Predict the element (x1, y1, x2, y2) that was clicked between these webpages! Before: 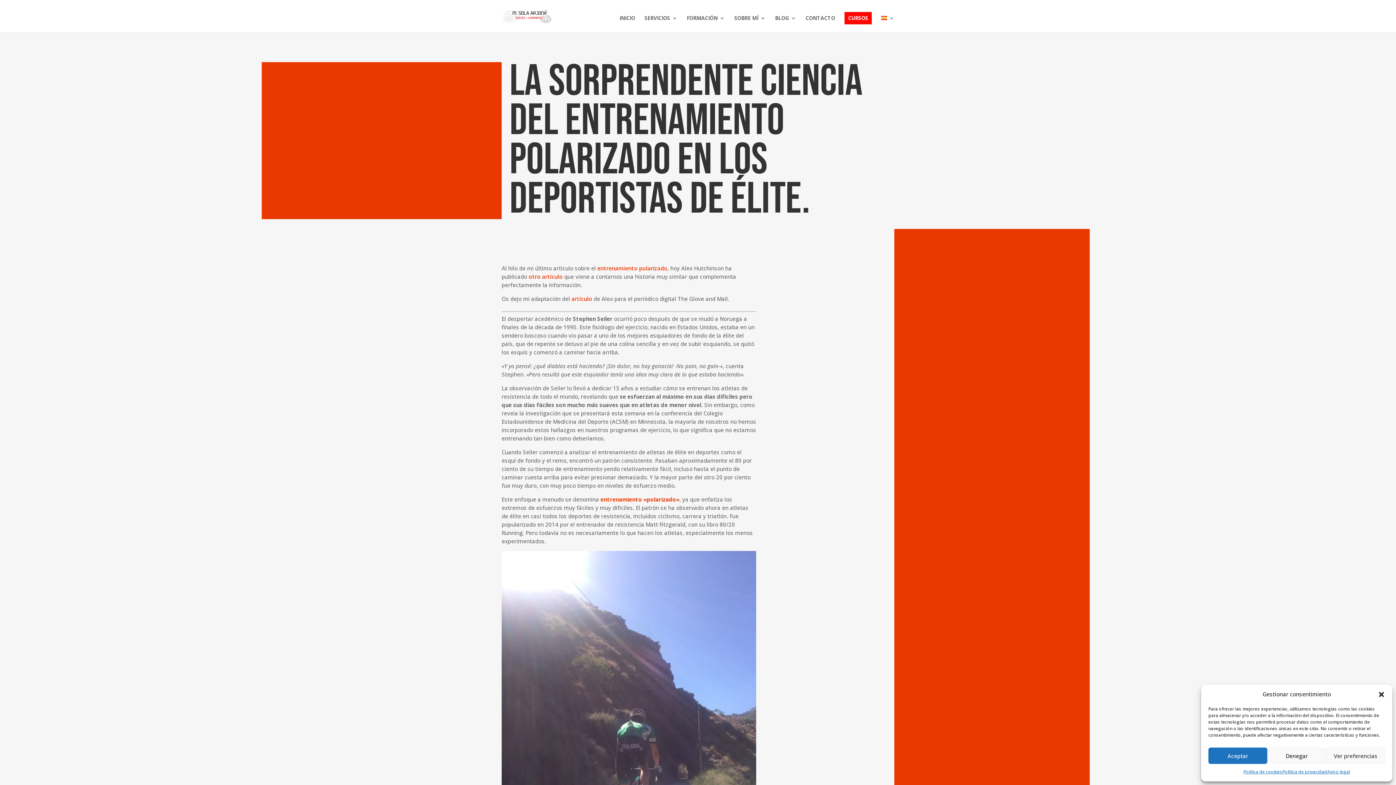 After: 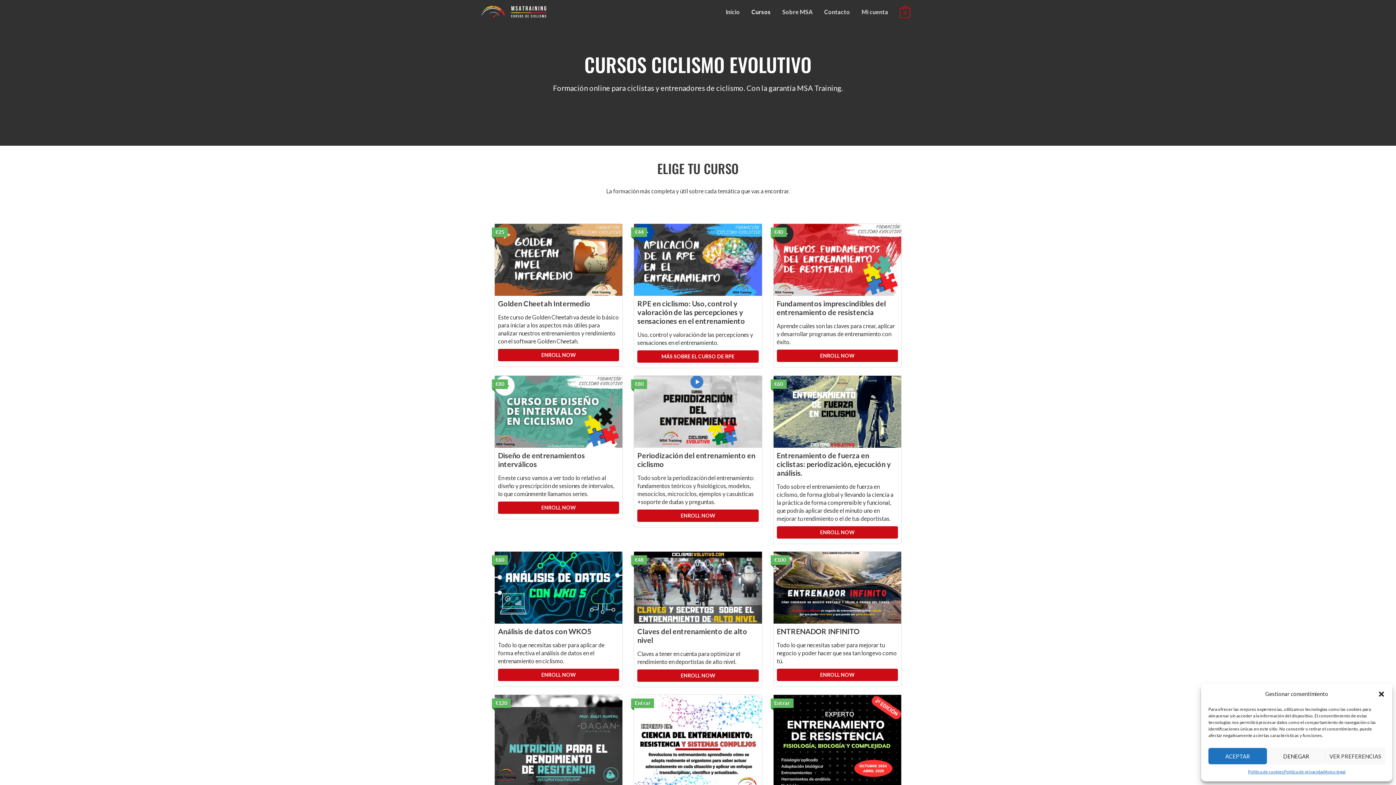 Action: bbox: (844, 12, 872, 24) label: CURSOS